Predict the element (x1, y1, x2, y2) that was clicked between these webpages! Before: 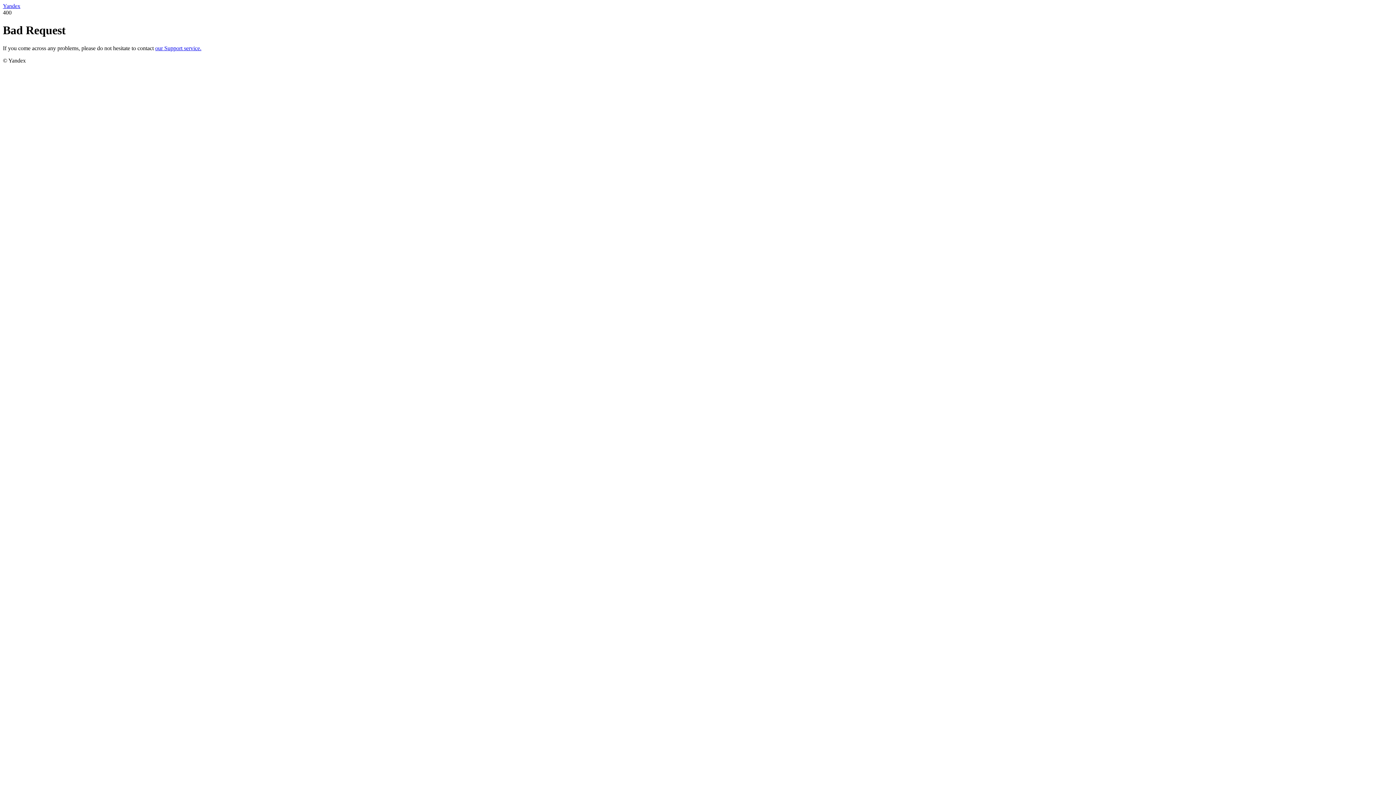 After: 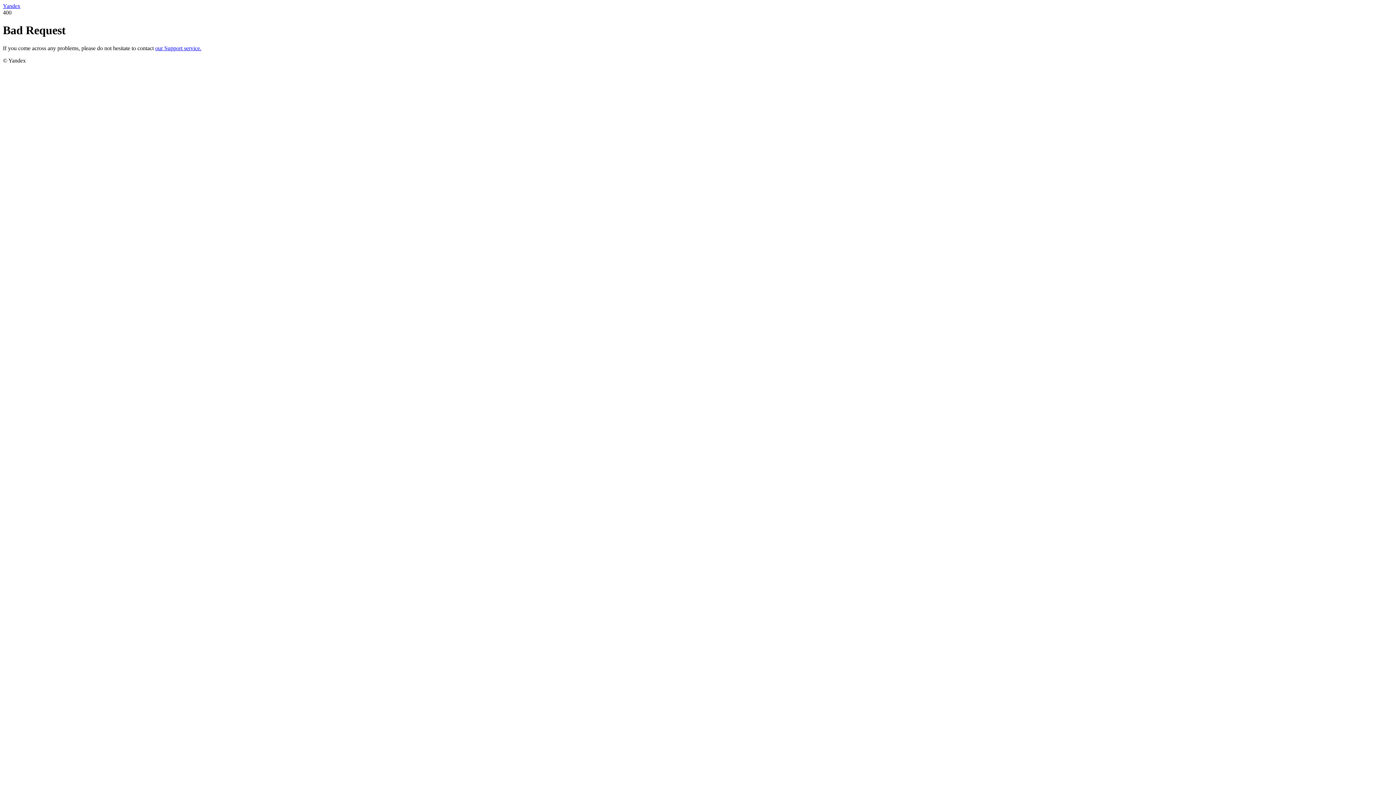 Action: bbox: (155, 45, 201, 51) label: our Support service.